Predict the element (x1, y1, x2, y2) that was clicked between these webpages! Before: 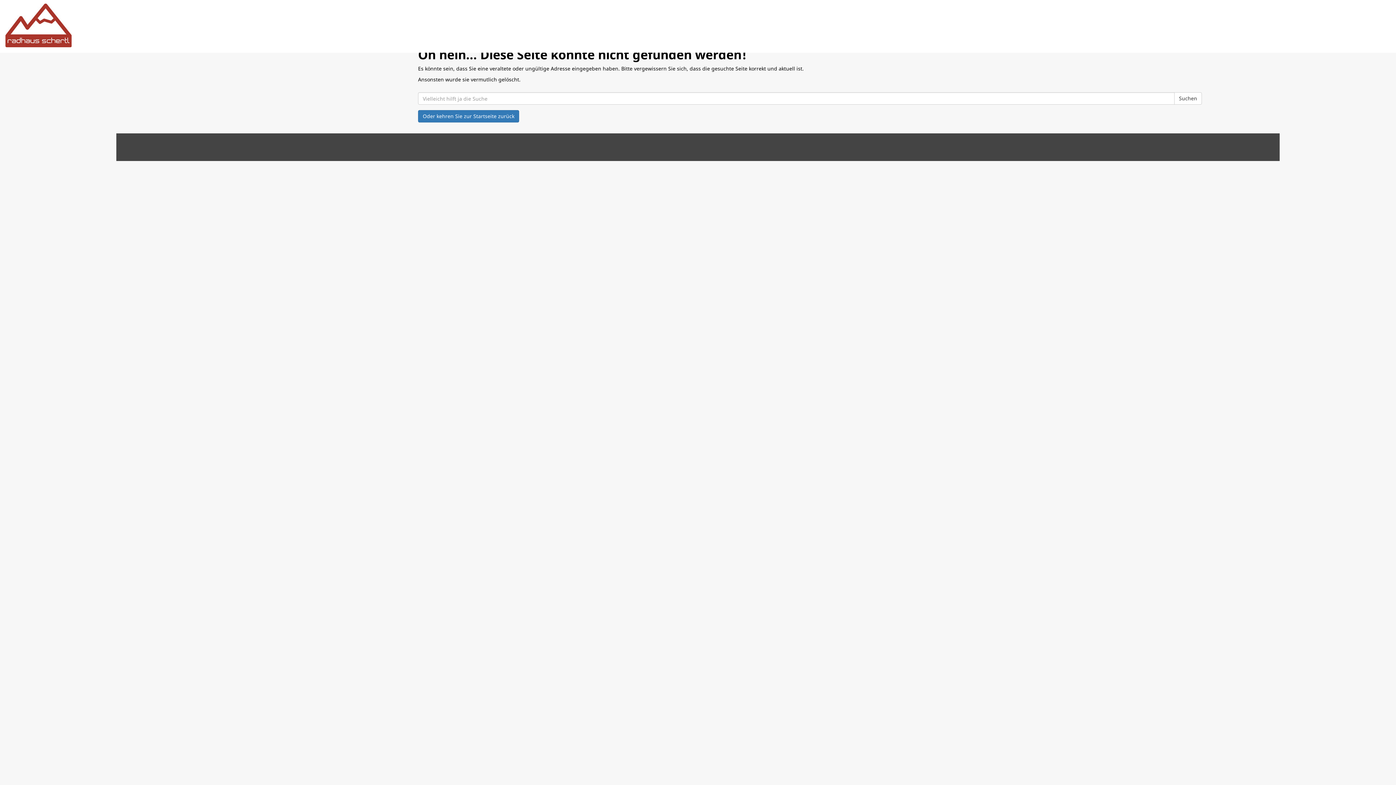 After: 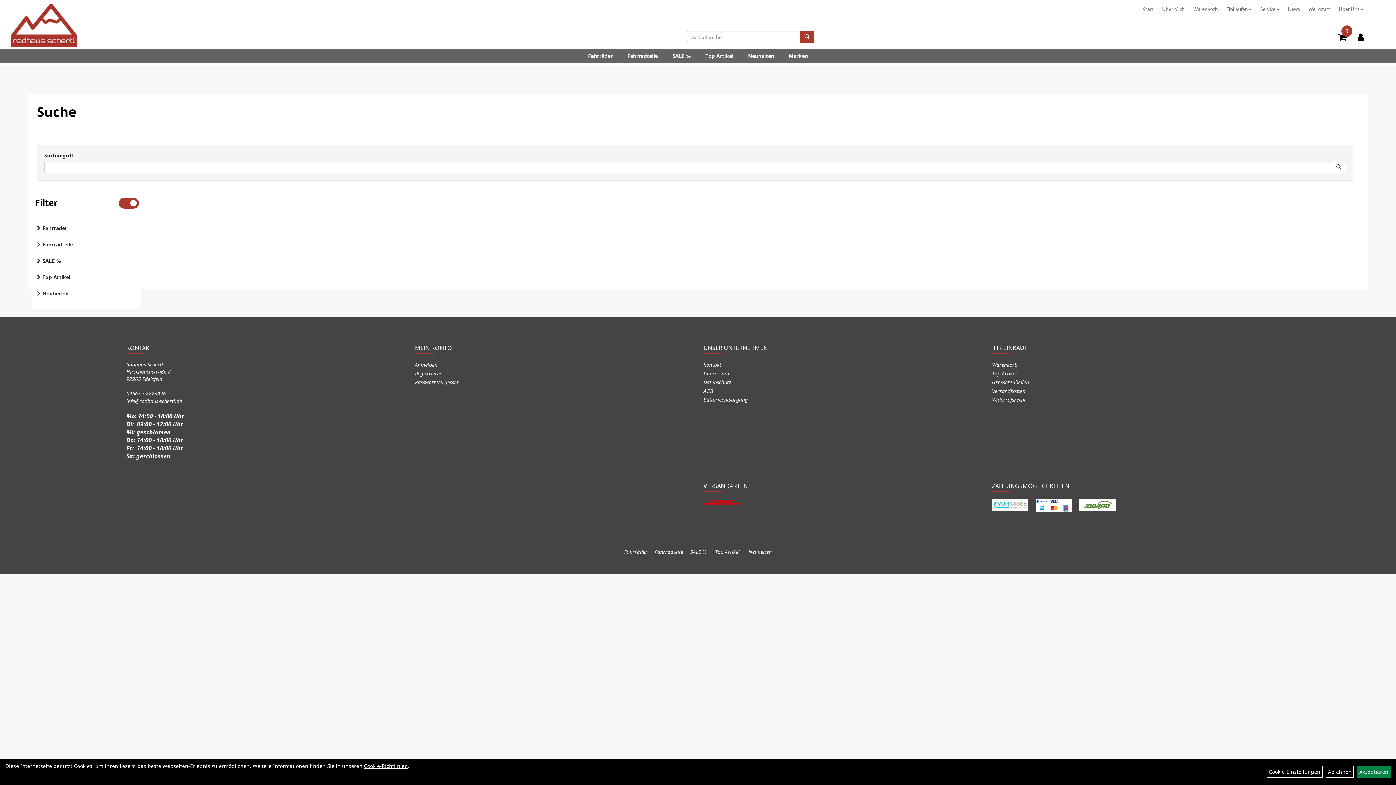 Action: bbox: (1174, 92, 1202, 104) label: Suchen